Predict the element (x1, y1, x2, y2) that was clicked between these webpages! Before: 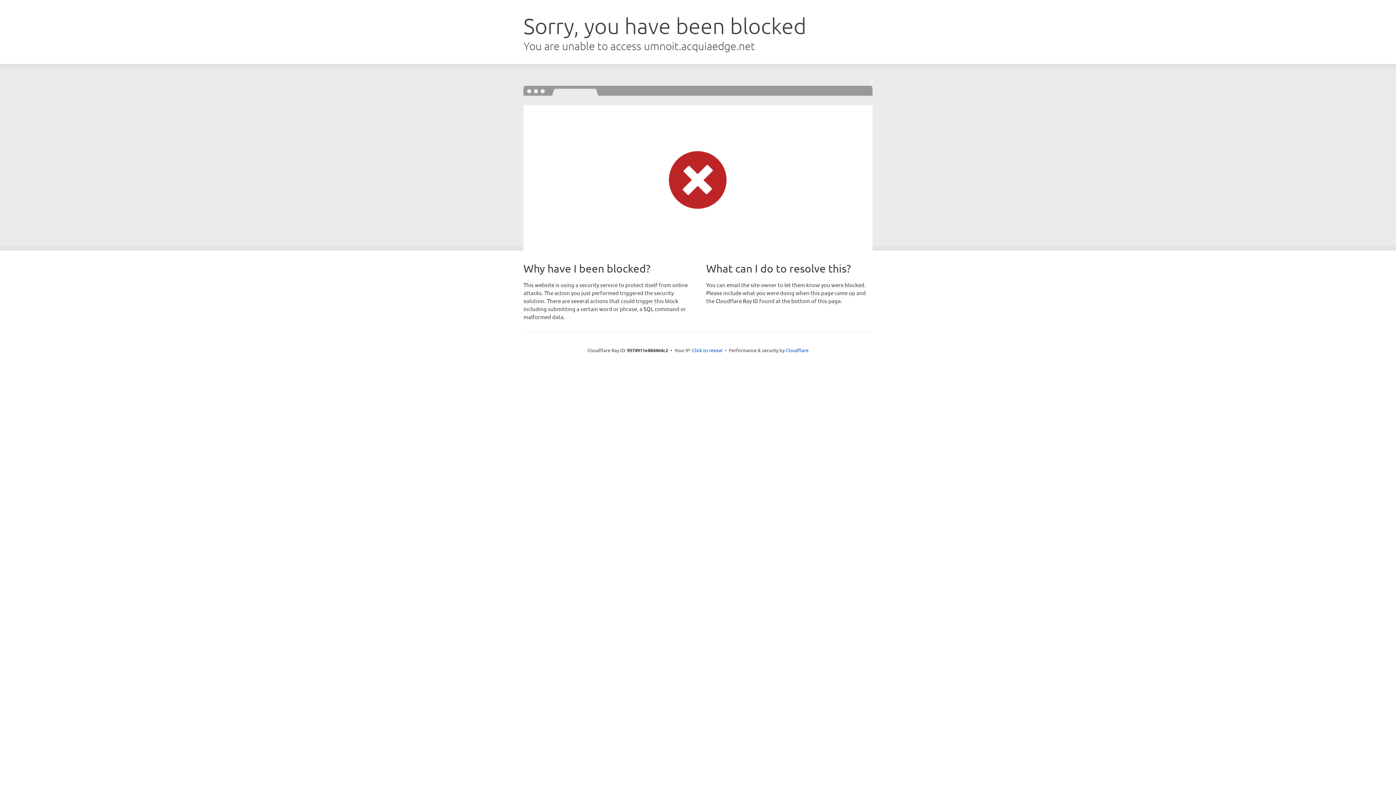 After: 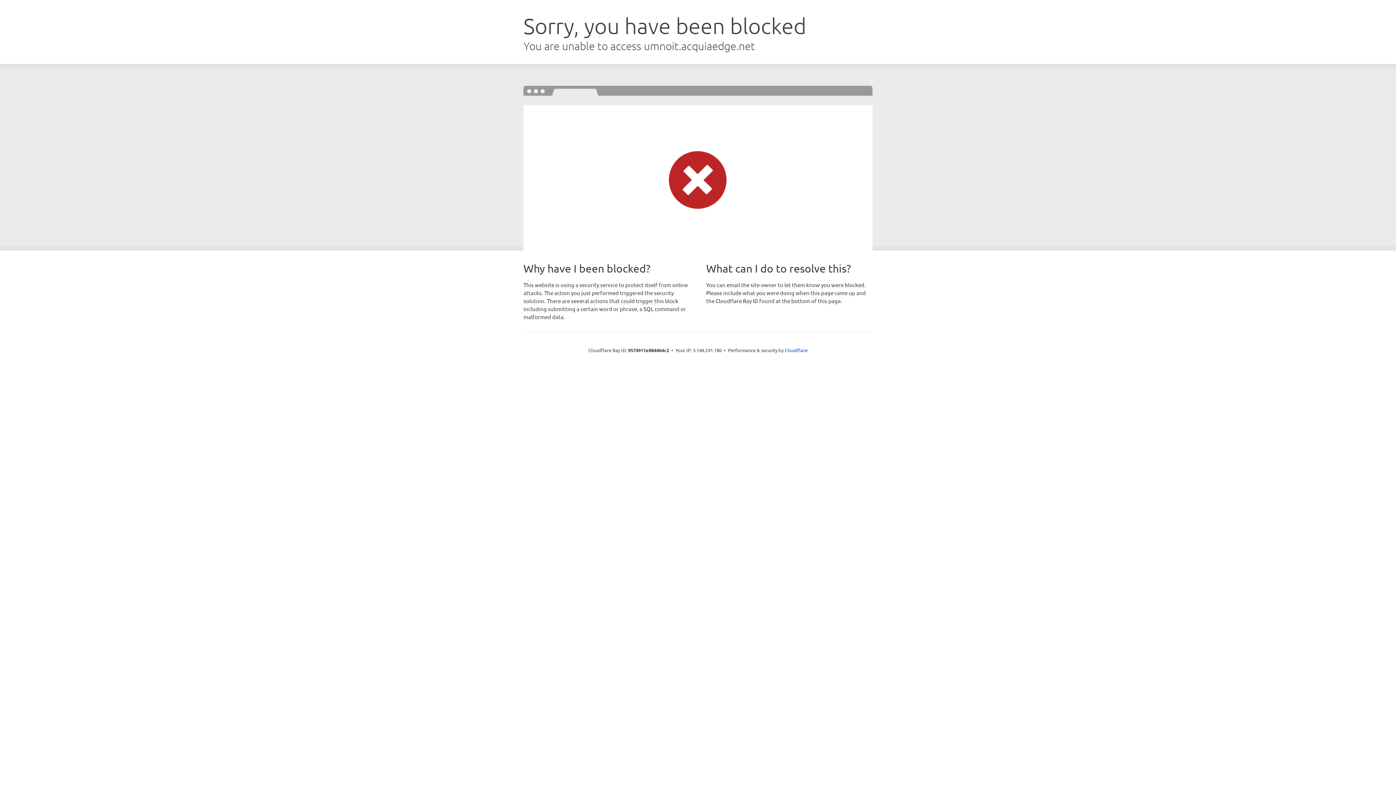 Action: bbox: (692, 346, 722, 353) label: Click to reveal